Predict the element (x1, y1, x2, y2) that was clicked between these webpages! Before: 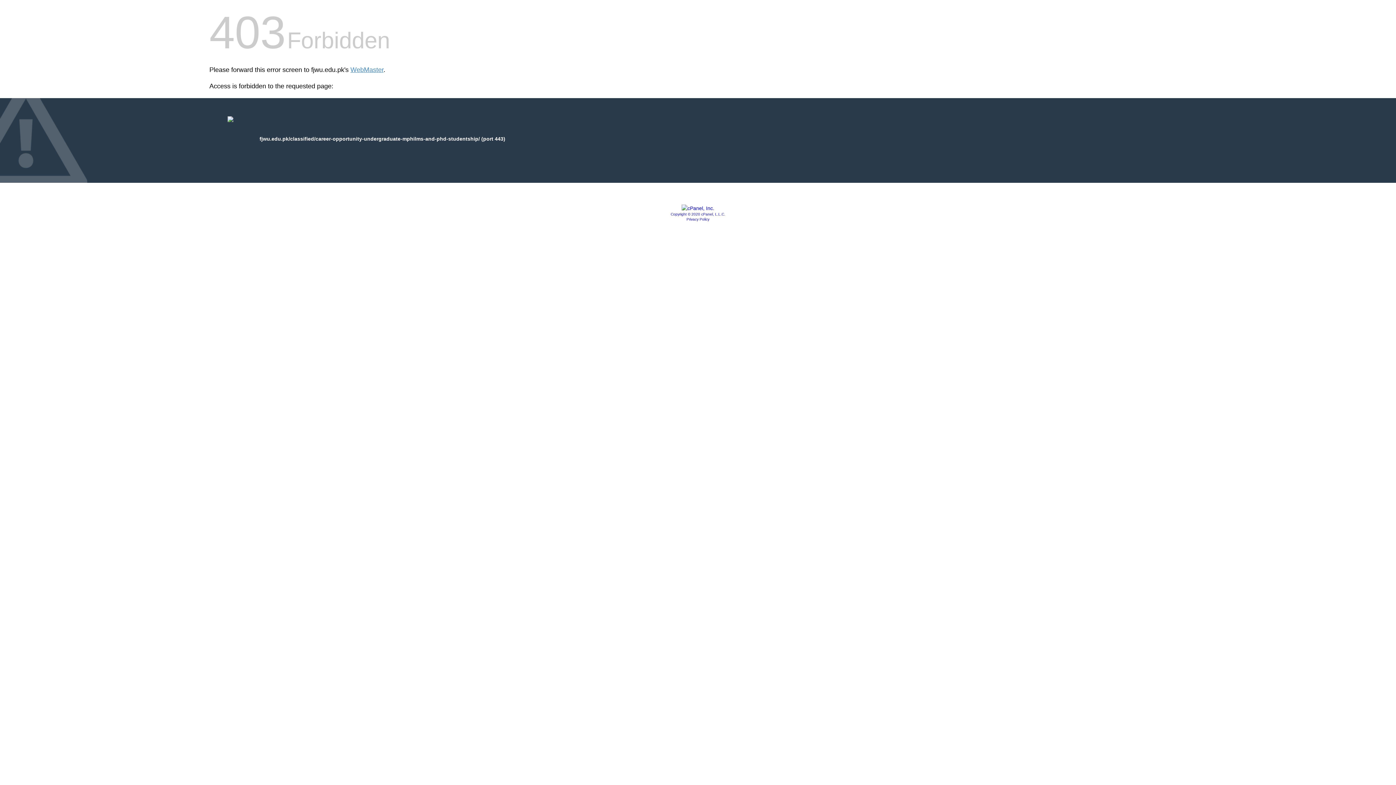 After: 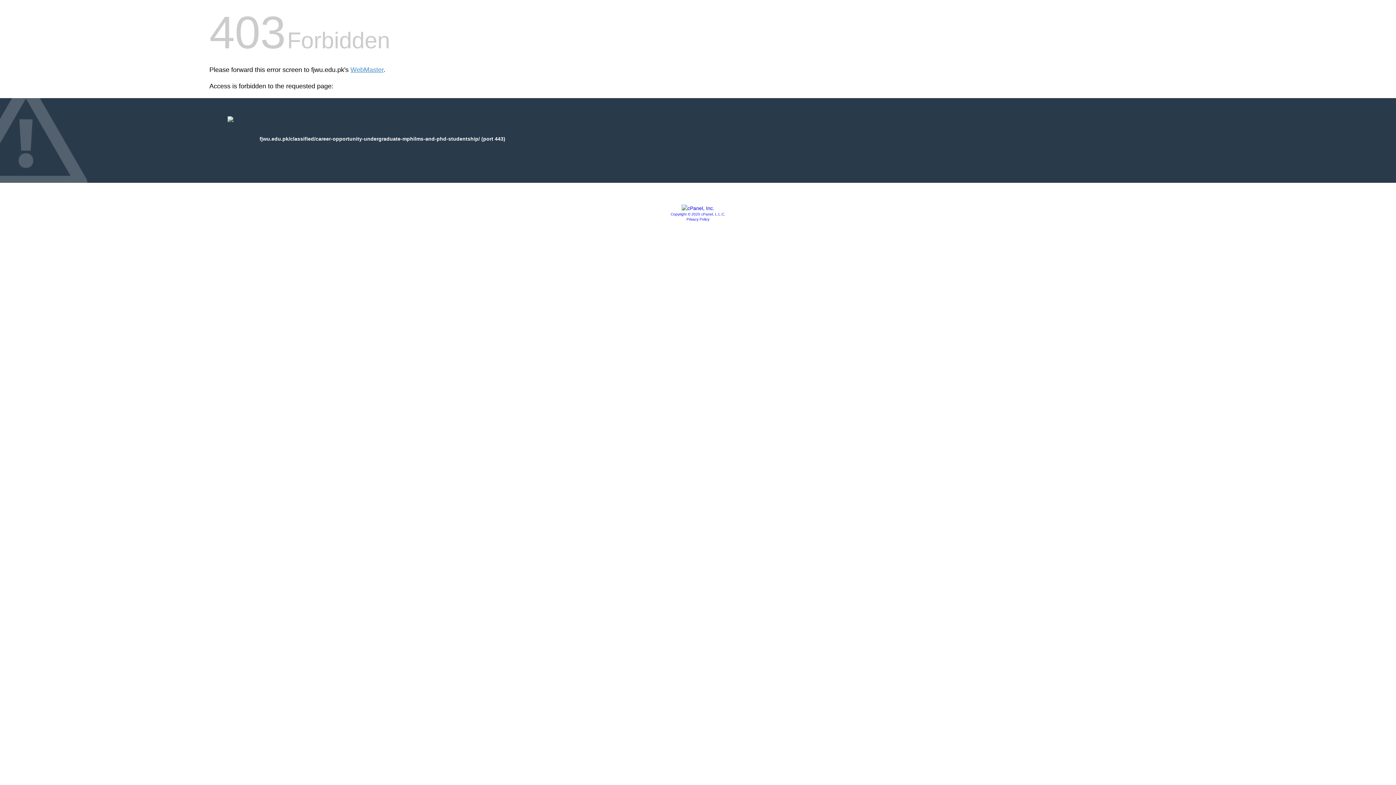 Action: bbox: (681, 205, 714, 211)